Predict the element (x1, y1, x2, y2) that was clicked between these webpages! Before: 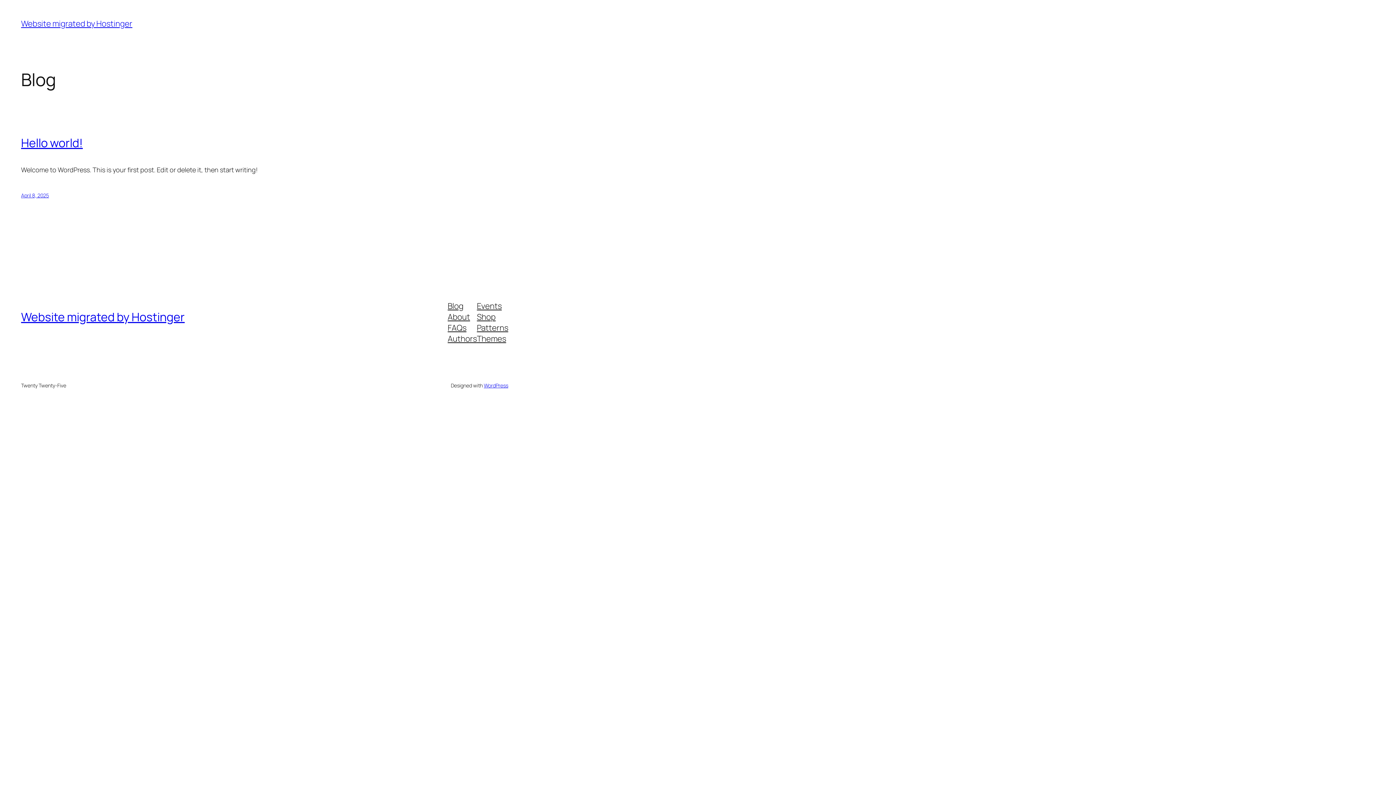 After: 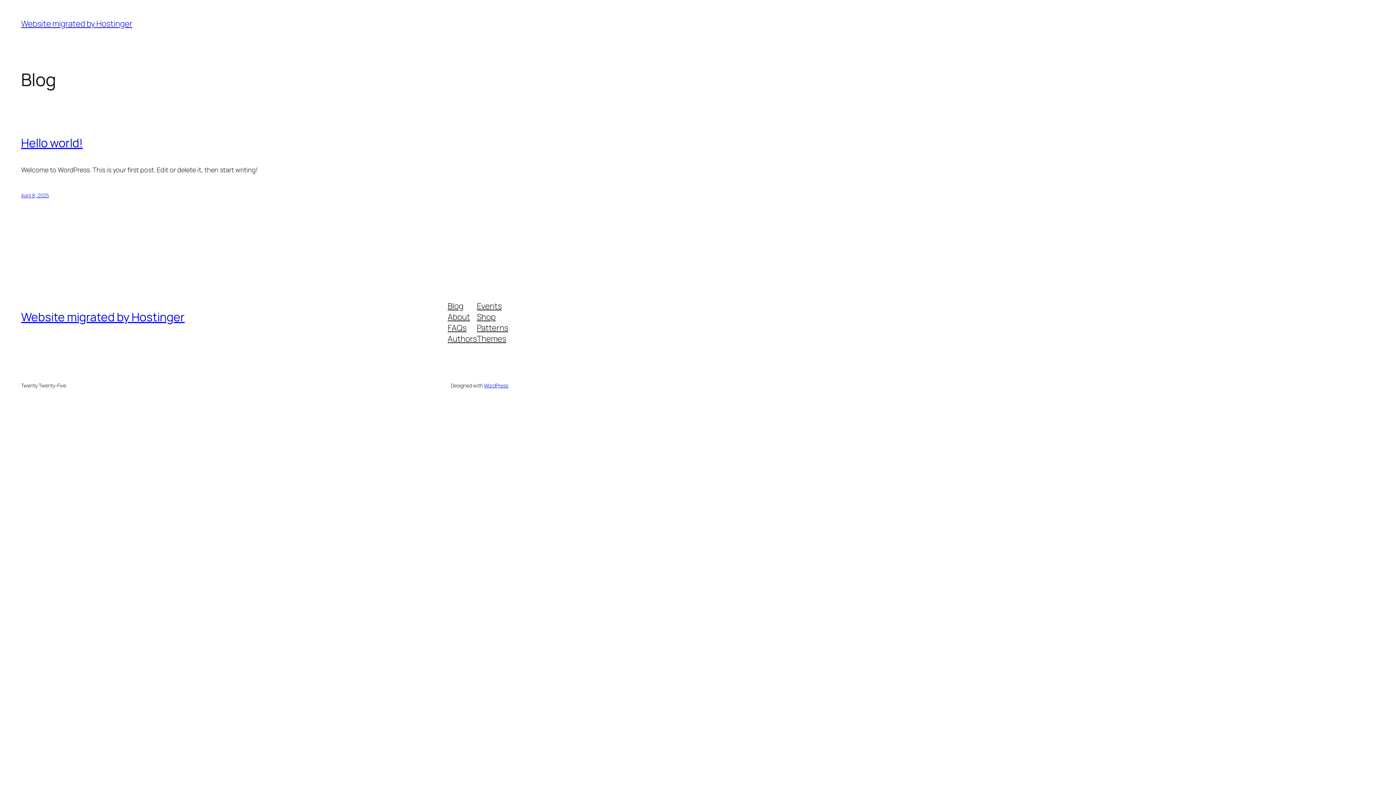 Action: bbox: (447, 322, 466, 333) label: FAQs